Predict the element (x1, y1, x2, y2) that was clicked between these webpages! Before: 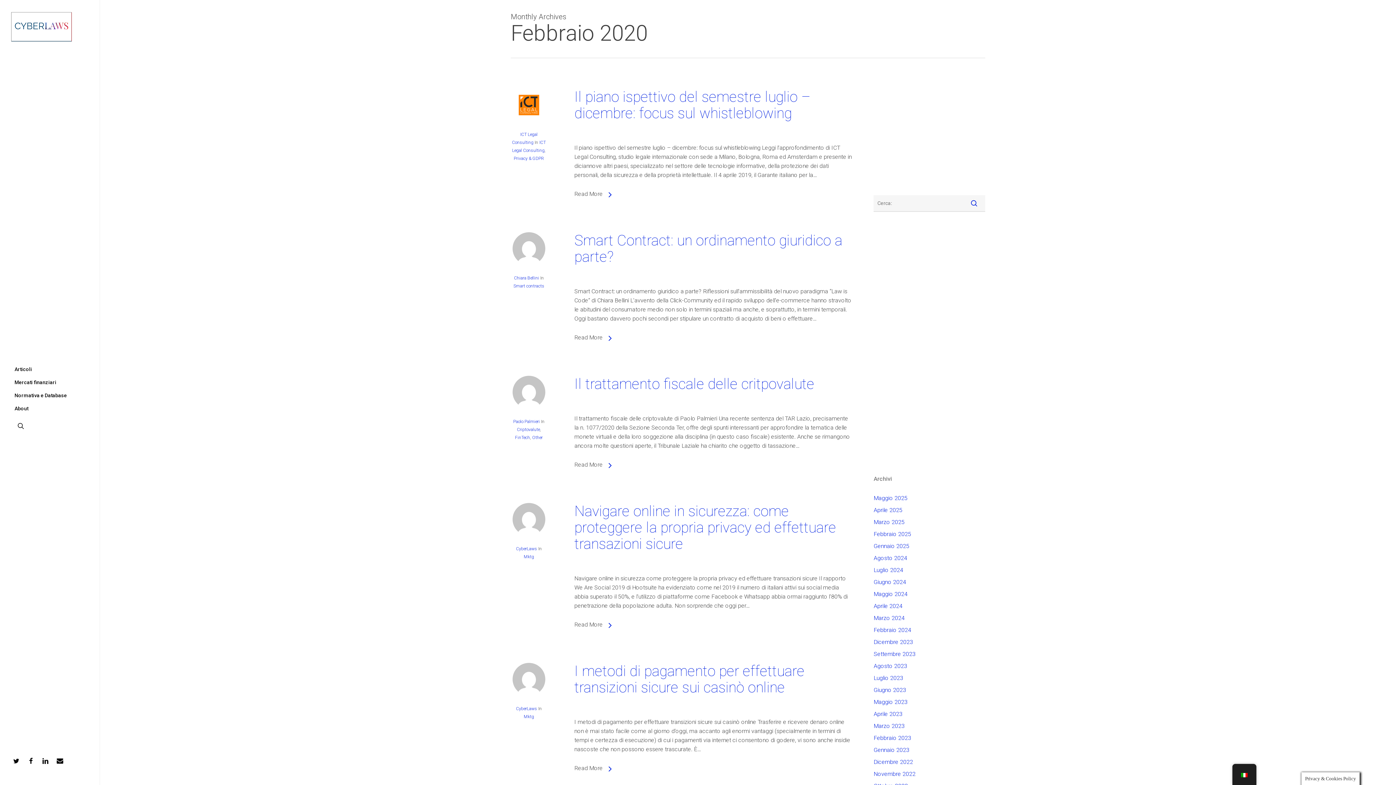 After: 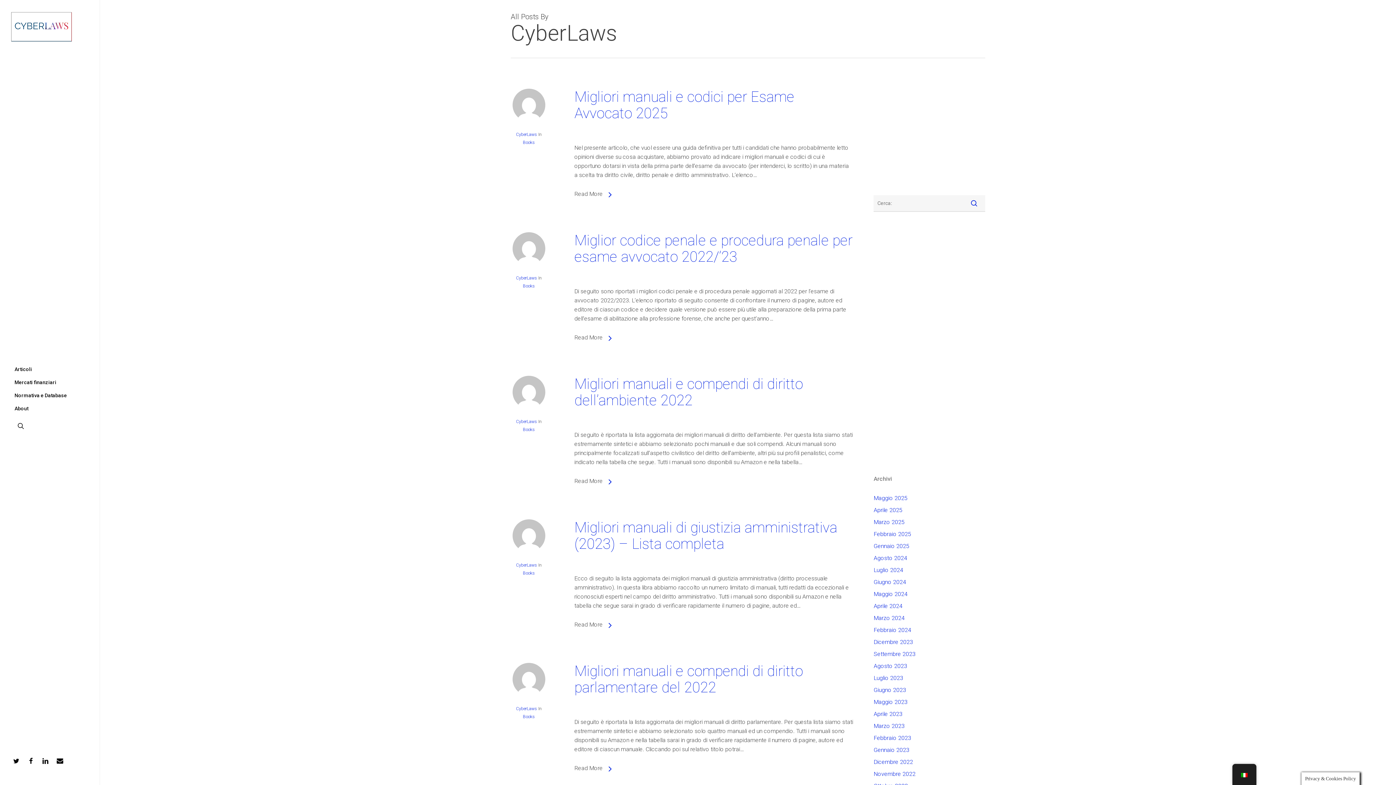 Action: label: CyberLaws bbox: (516, 546, 537, 551)